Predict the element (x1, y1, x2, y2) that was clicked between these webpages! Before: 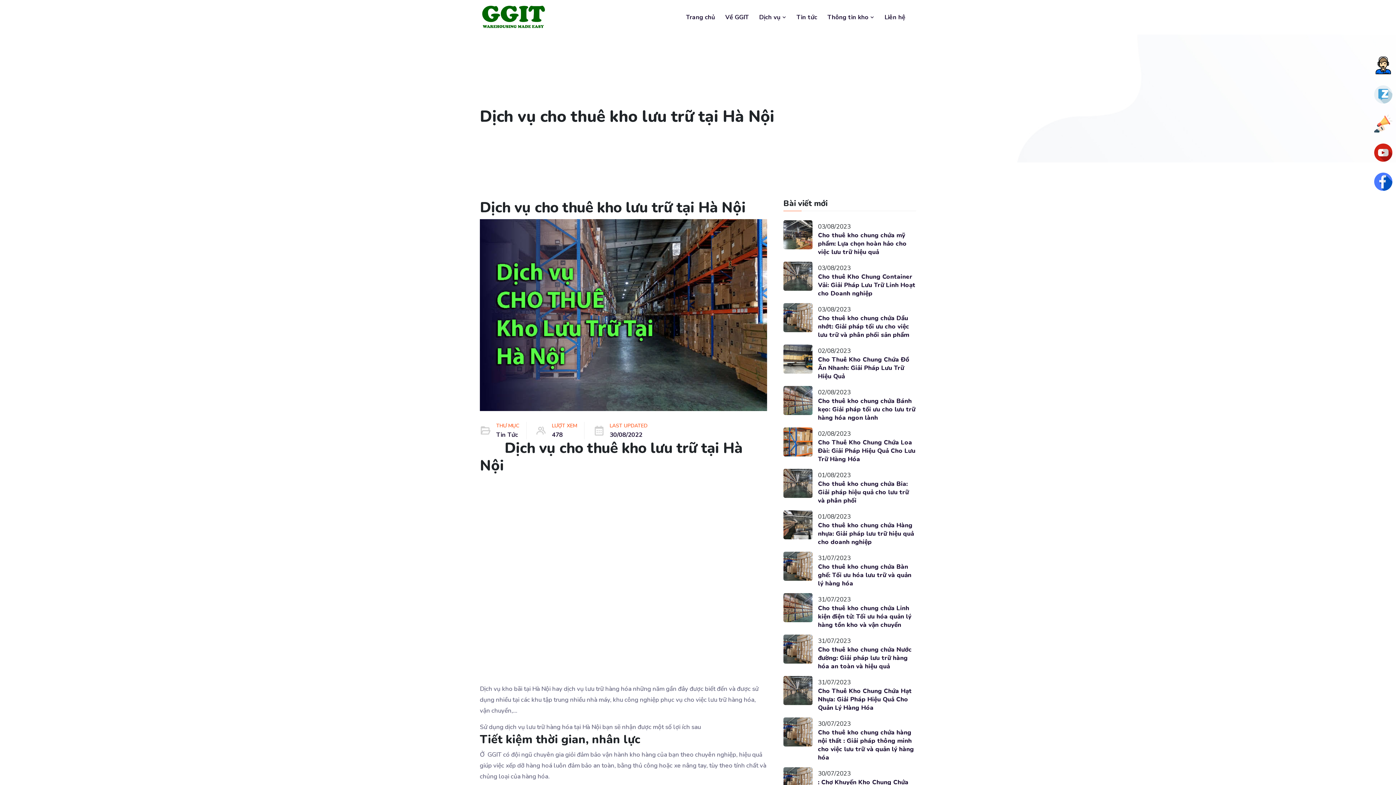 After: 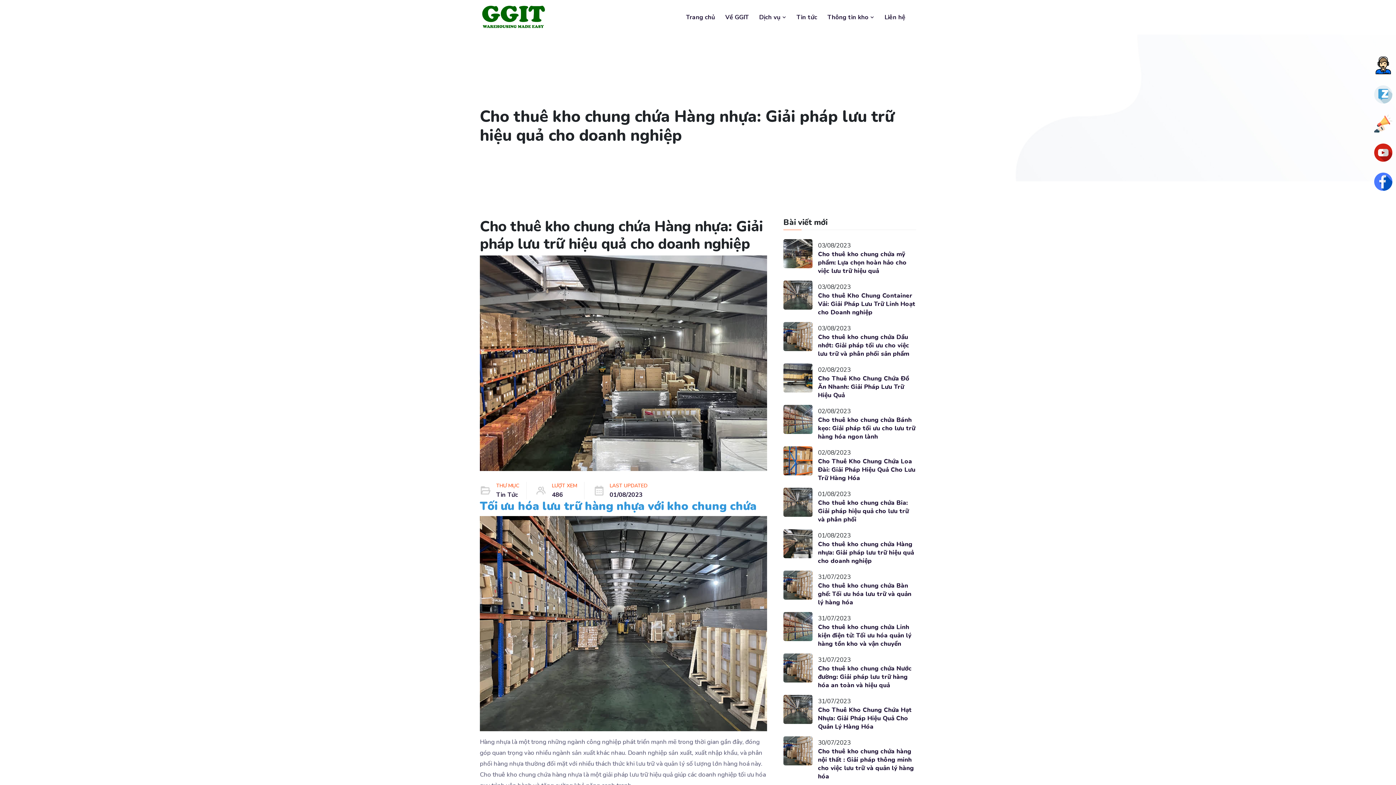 Action: bbox: (783, 510, 812, 539)